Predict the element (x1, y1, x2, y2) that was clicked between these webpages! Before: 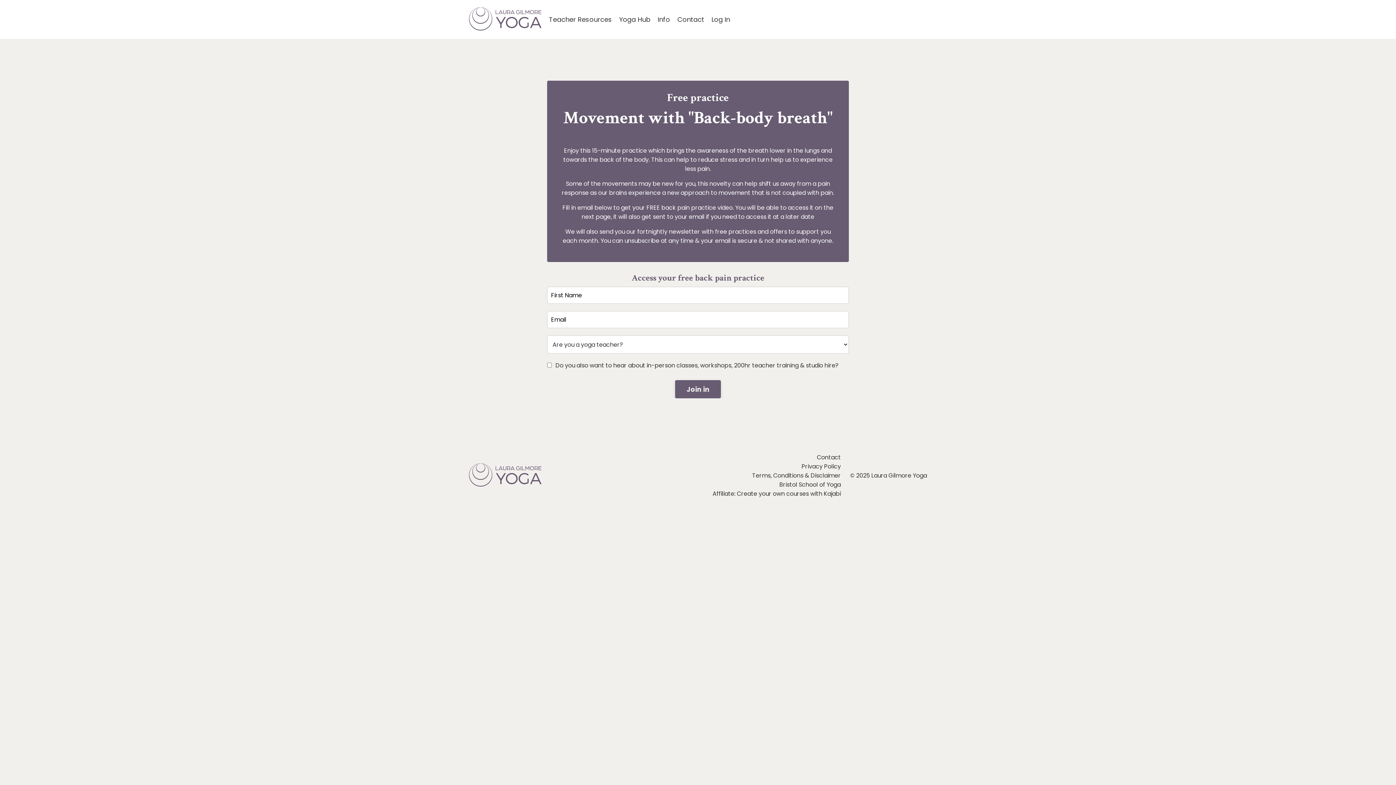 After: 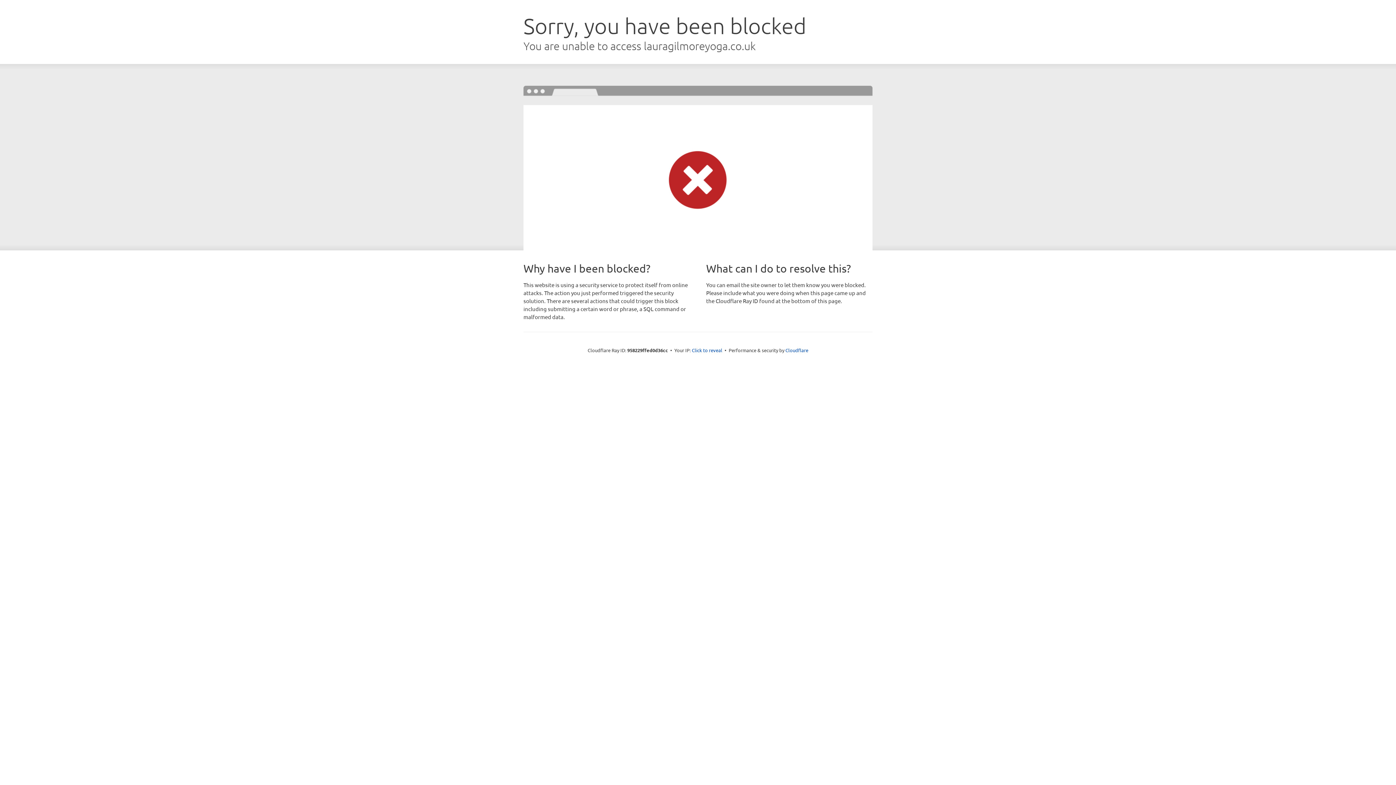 Action: bbox: (711, 14, 730, 23) label: Log In